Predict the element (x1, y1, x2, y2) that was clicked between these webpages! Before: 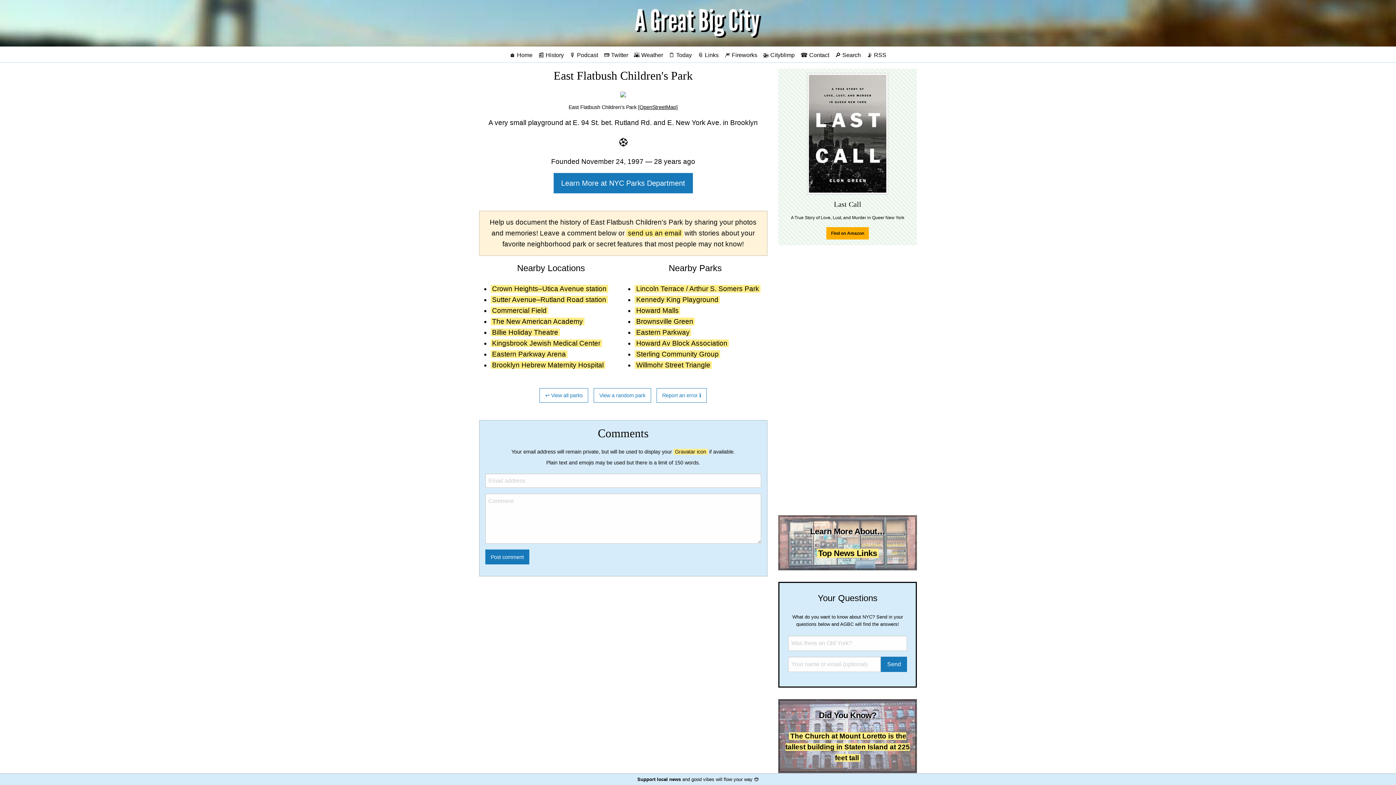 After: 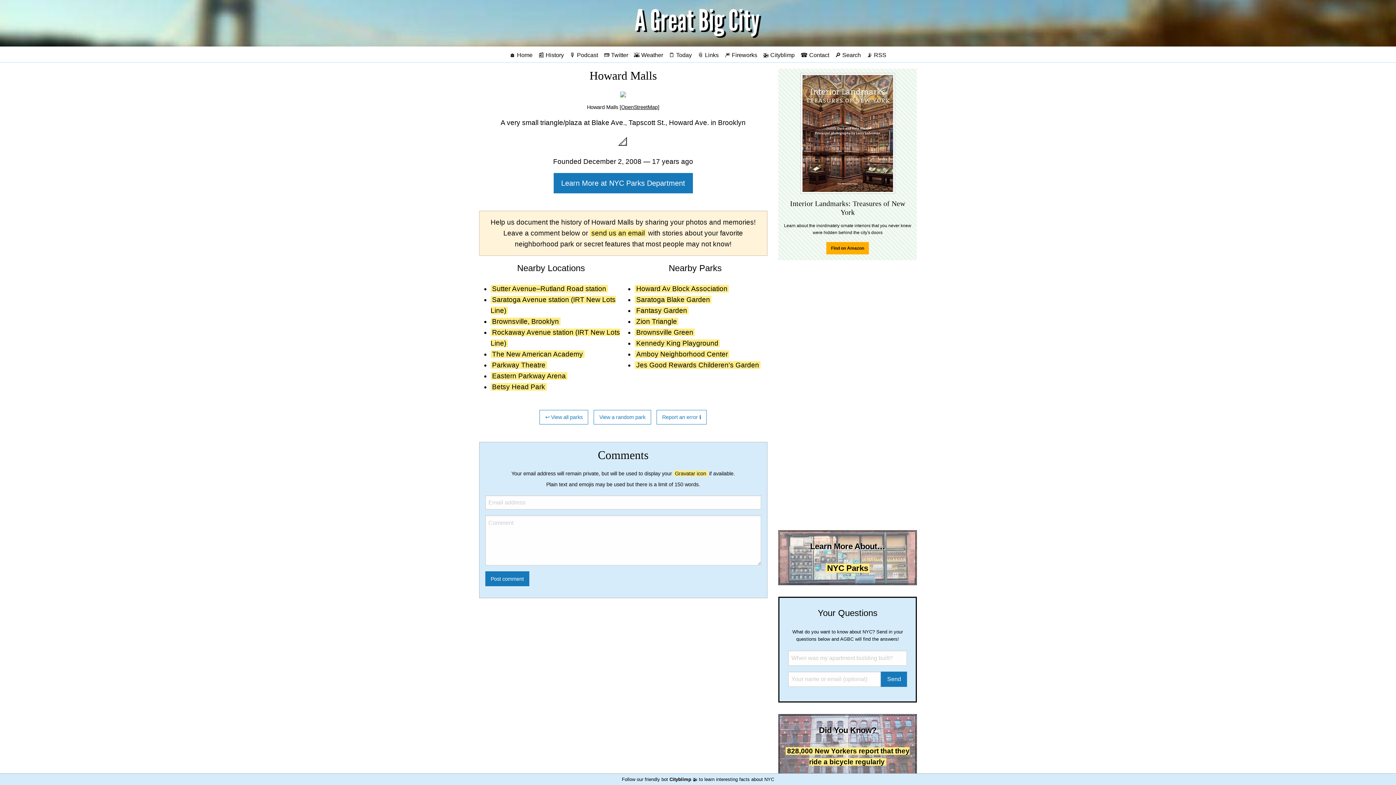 Action: label: Howard Malls bbox: (634, 306, 680, 314)